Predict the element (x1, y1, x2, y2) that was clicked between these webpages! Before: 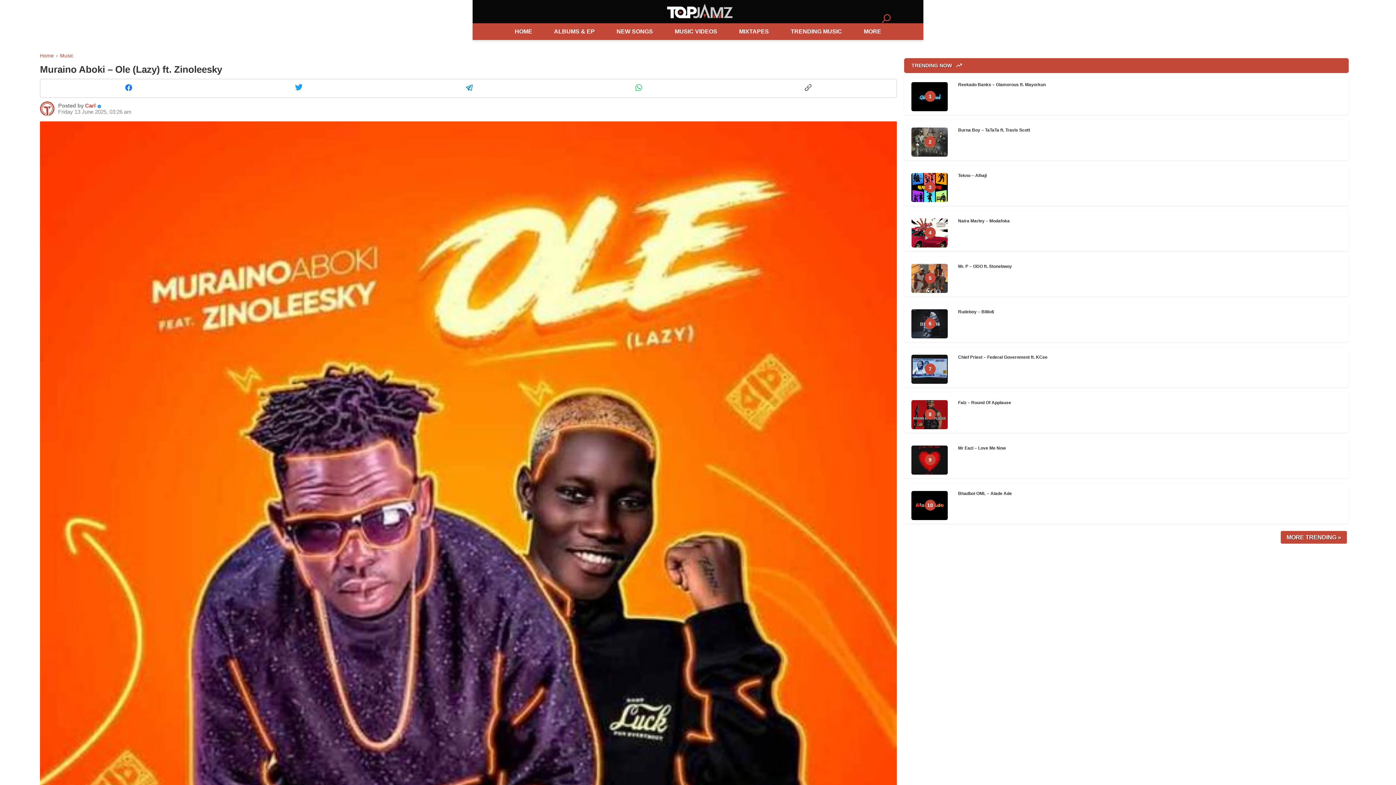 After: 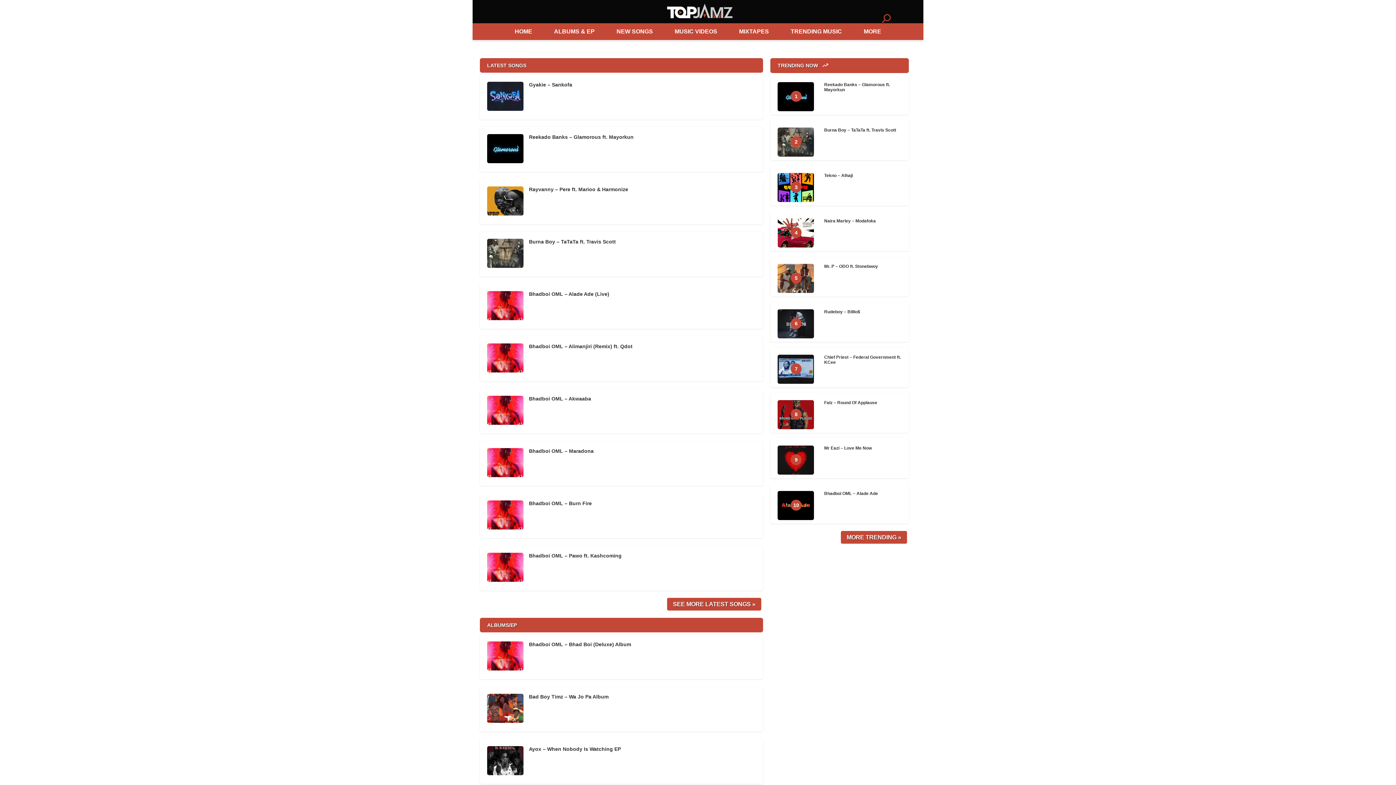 Action: bbox: (40, 52, 53, 58) label: Home